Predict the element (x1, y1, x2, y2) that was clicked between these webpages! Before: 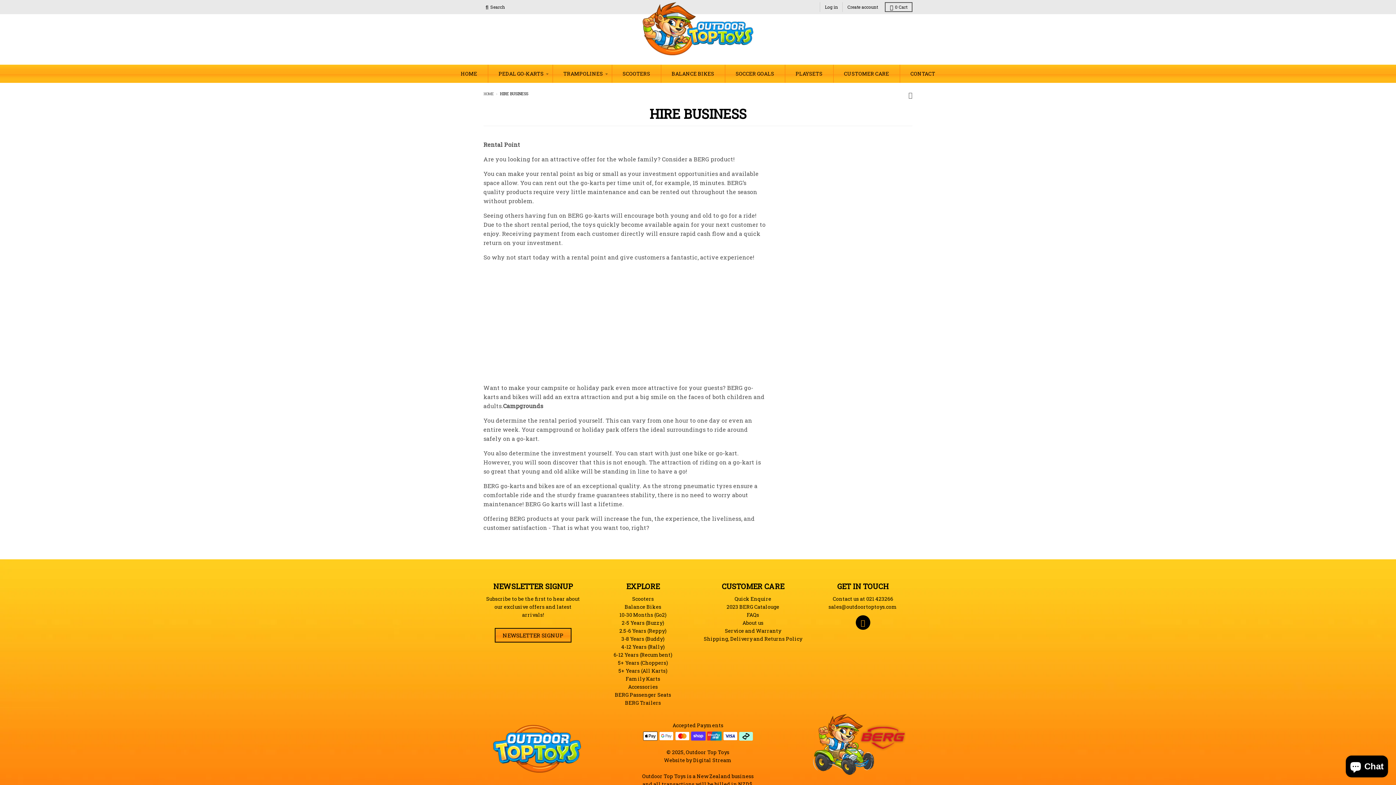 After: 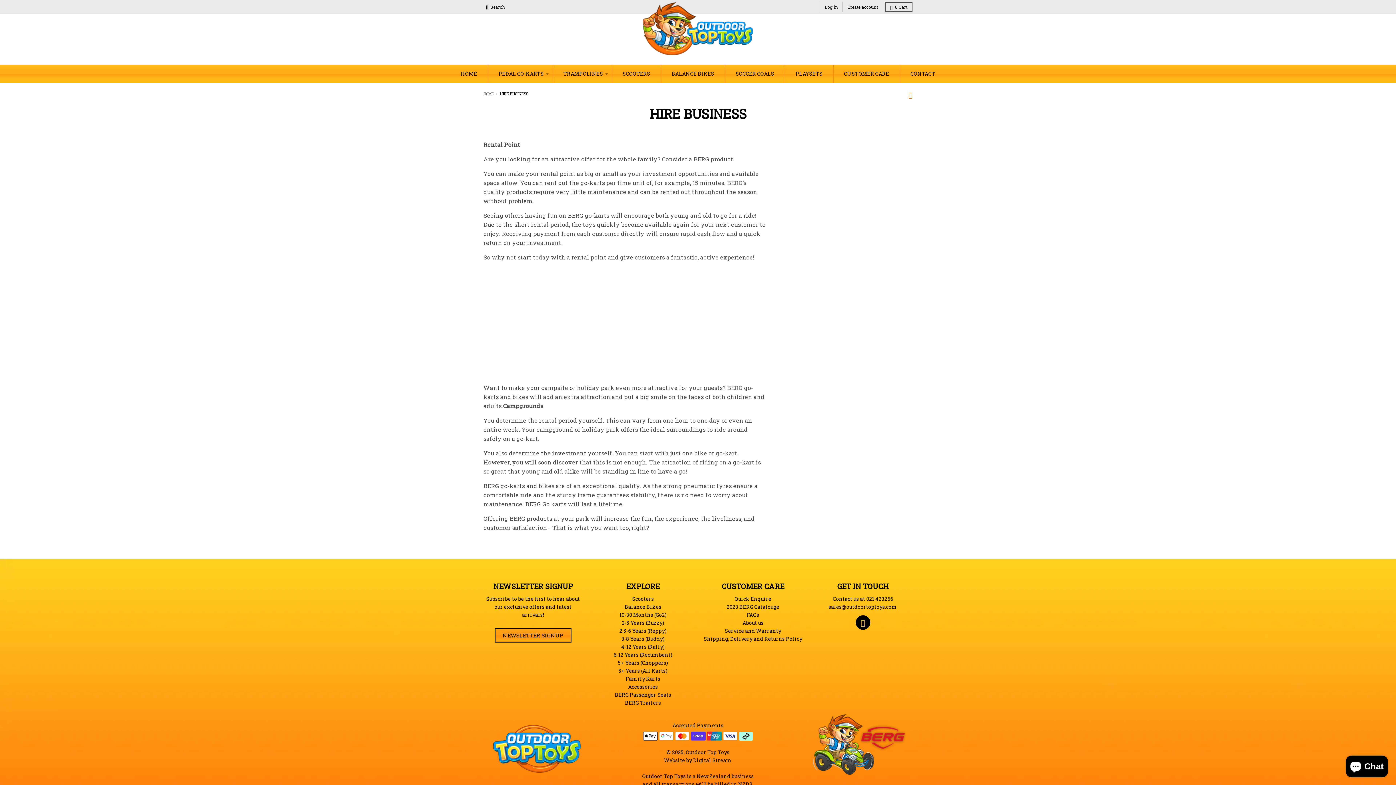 Action: bbox: (908, 89, 912, 99)